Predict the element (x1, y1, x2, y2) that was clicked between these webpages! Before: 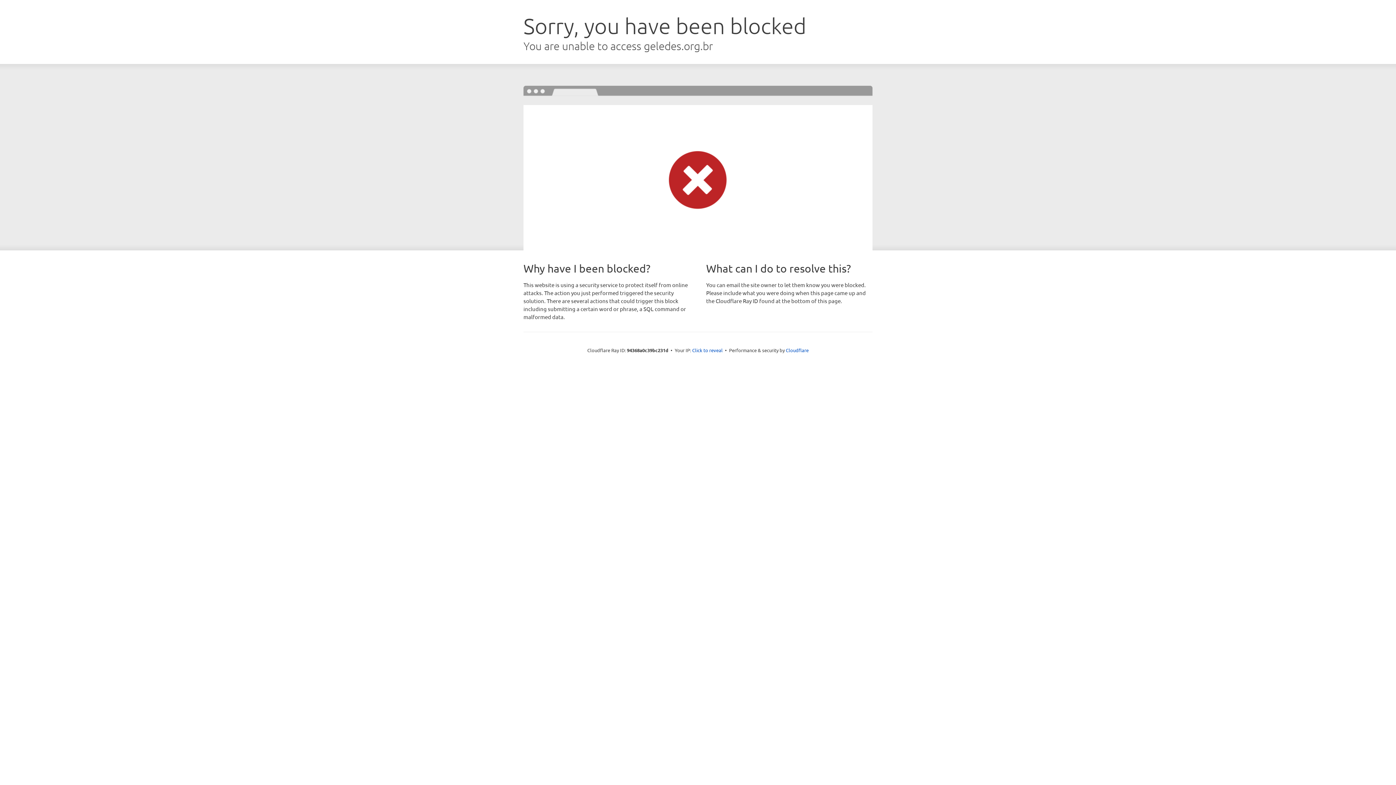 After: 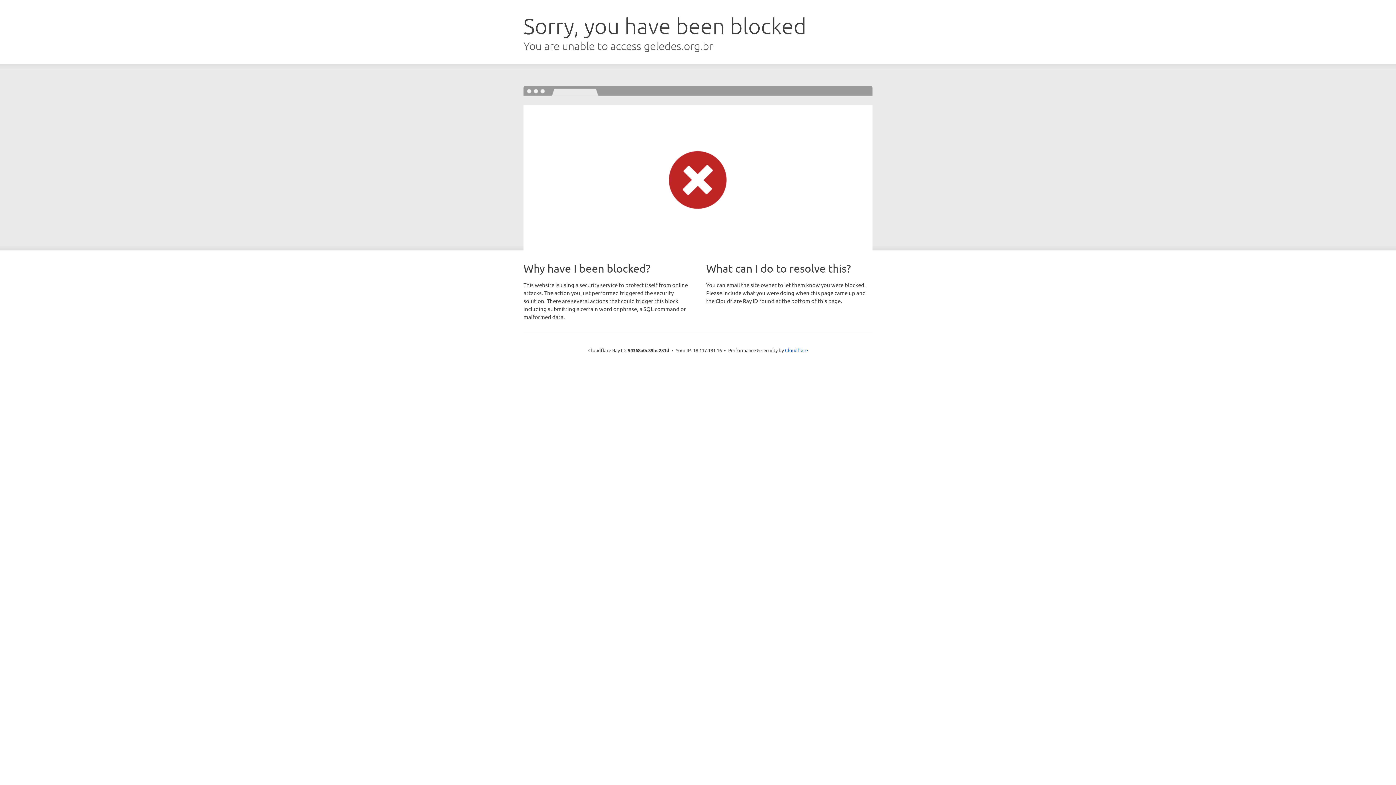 Action: bbox: (692, 346, 722, 353) label: Click to reveal